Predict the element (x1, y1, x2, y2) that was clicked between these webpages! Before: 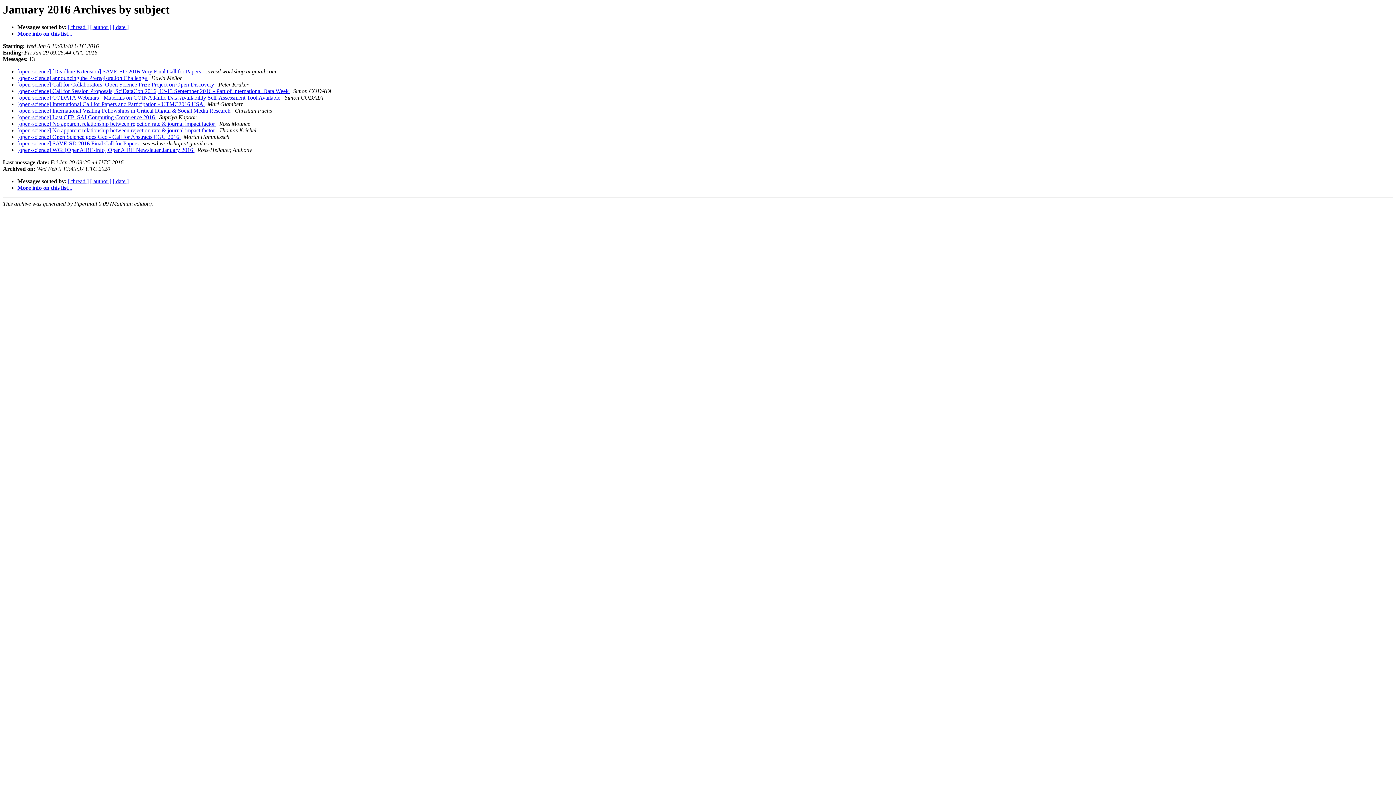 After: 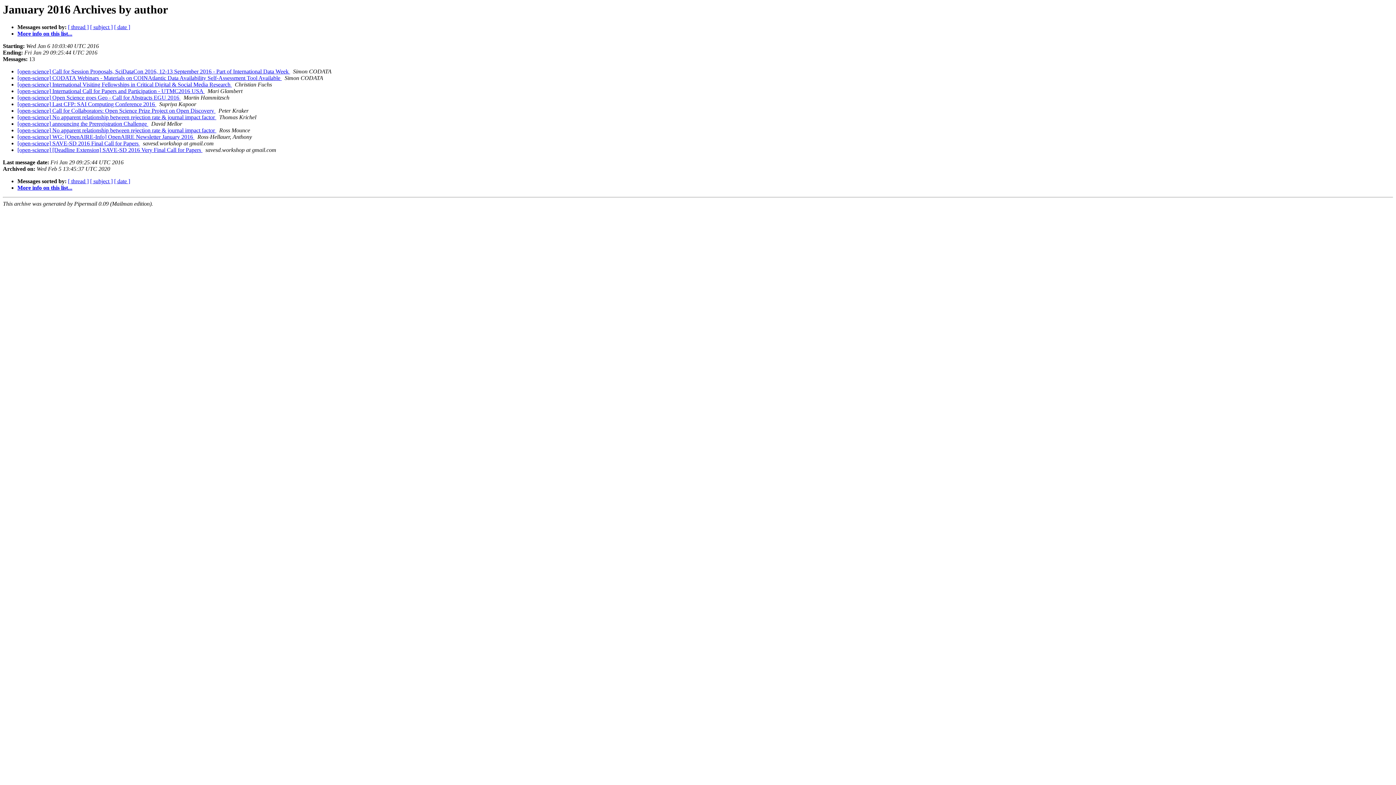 Action: label: [ author ] bbox: (90, 178, 111, 184)